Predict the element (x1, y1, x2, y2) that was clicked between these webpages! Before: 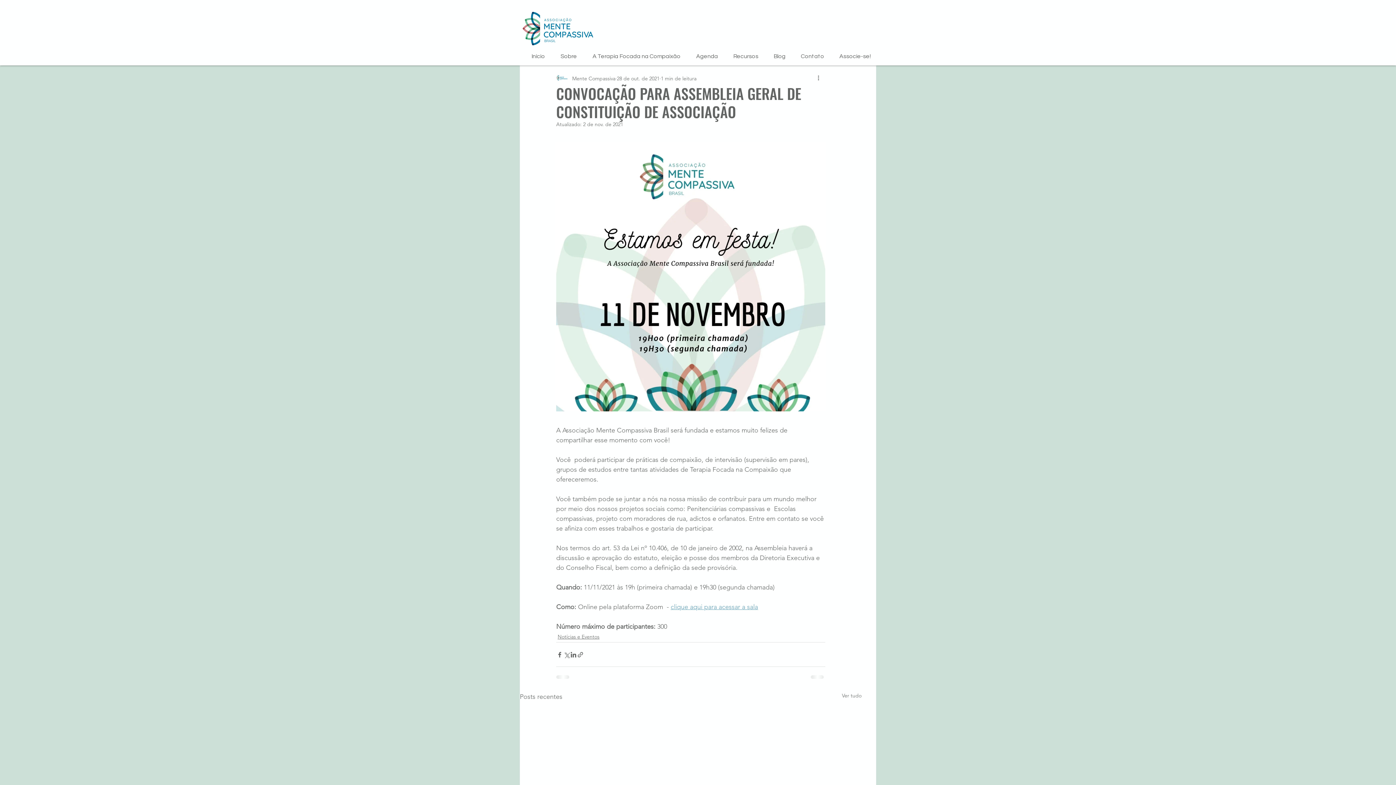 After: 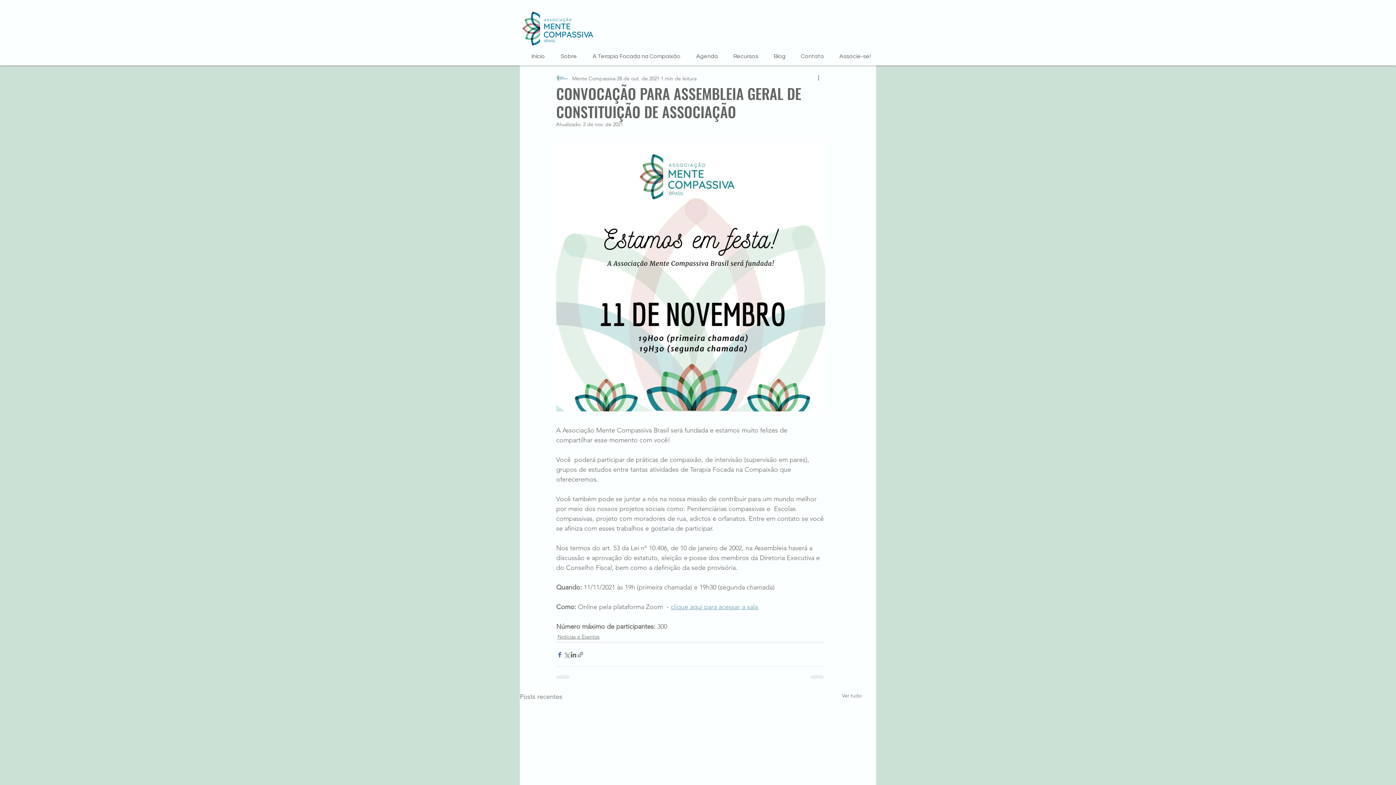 Action: label: Compartilhar via Facebook bbox: (556, 651, 563, 658)